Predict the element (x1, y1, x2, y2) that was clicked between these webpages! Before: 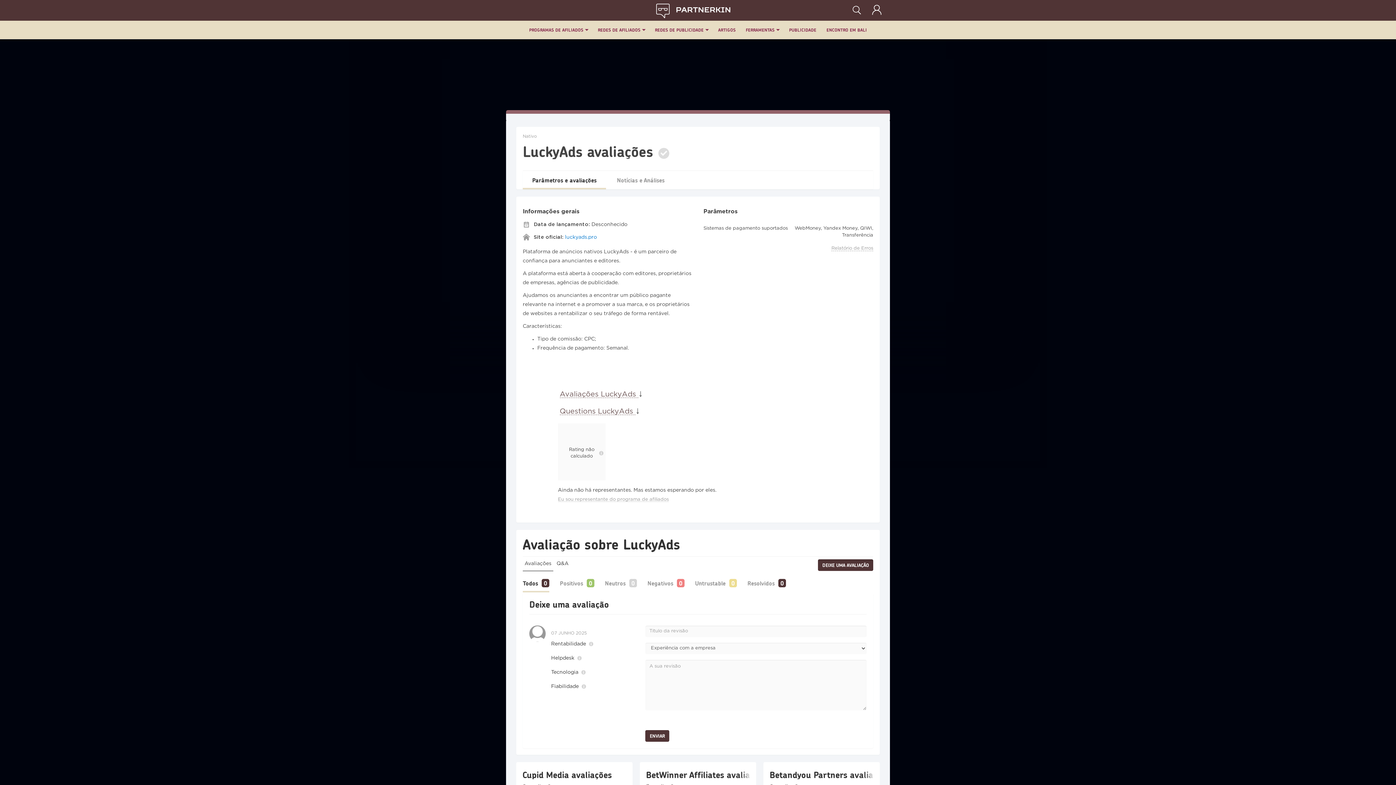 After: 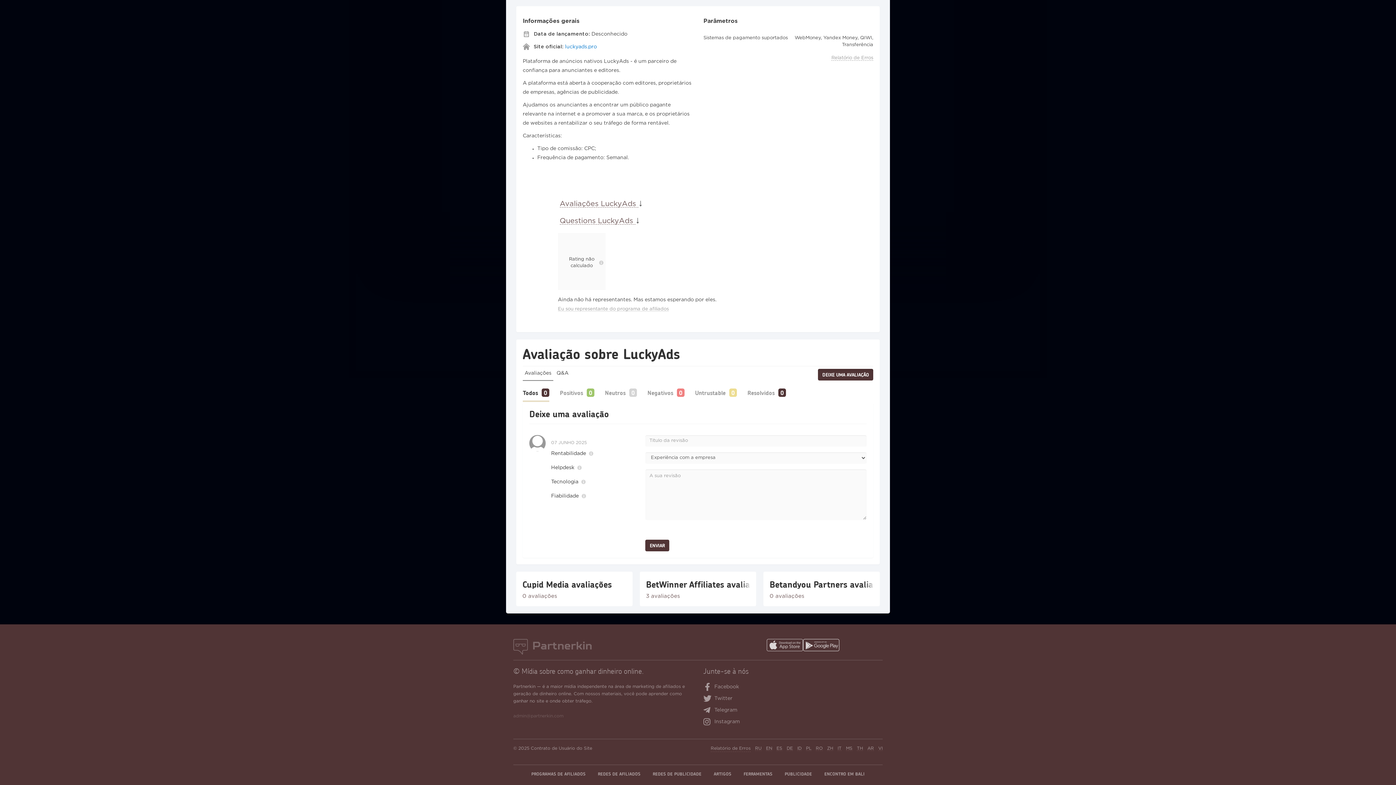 Action: bbox: (818, 559, 873, 571) label: DEIXE UMA AVALIAÇÃO